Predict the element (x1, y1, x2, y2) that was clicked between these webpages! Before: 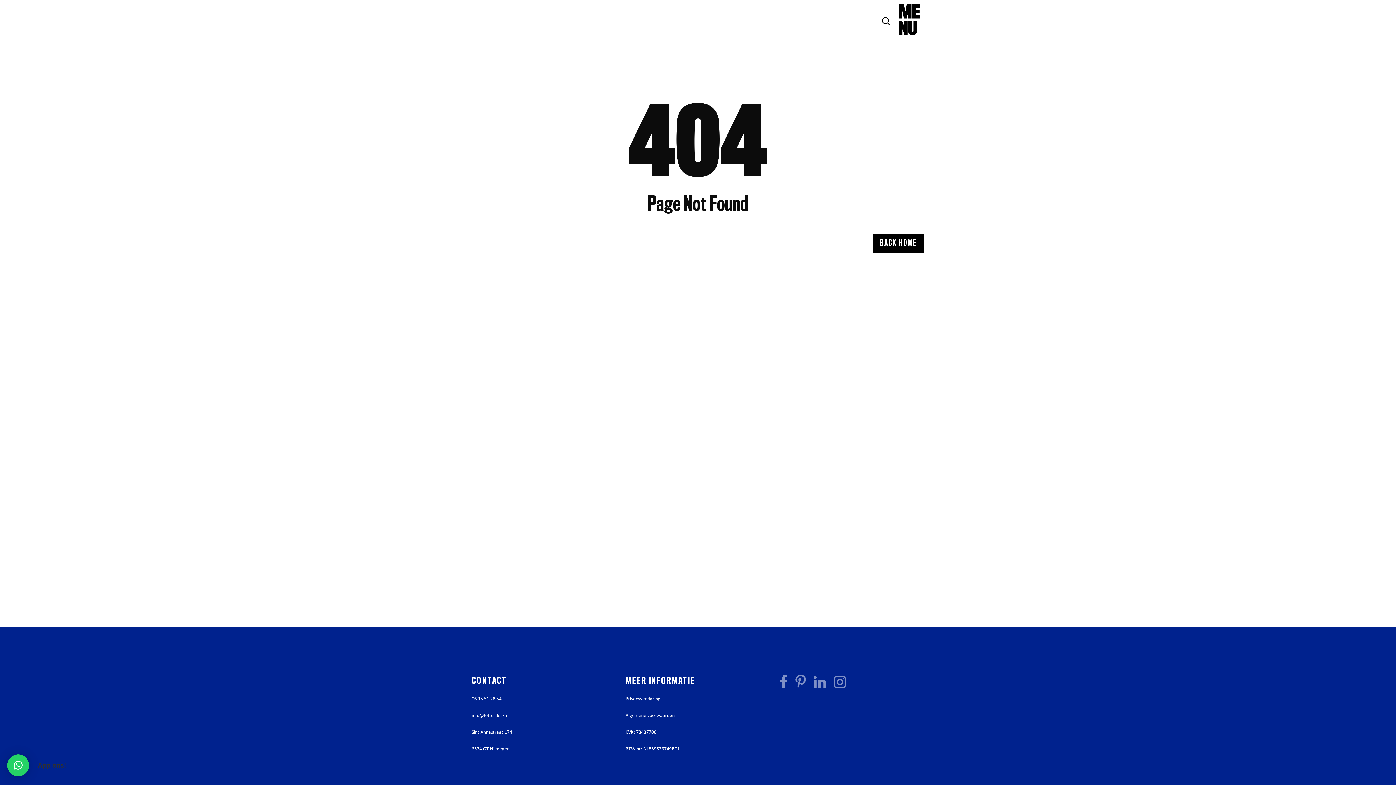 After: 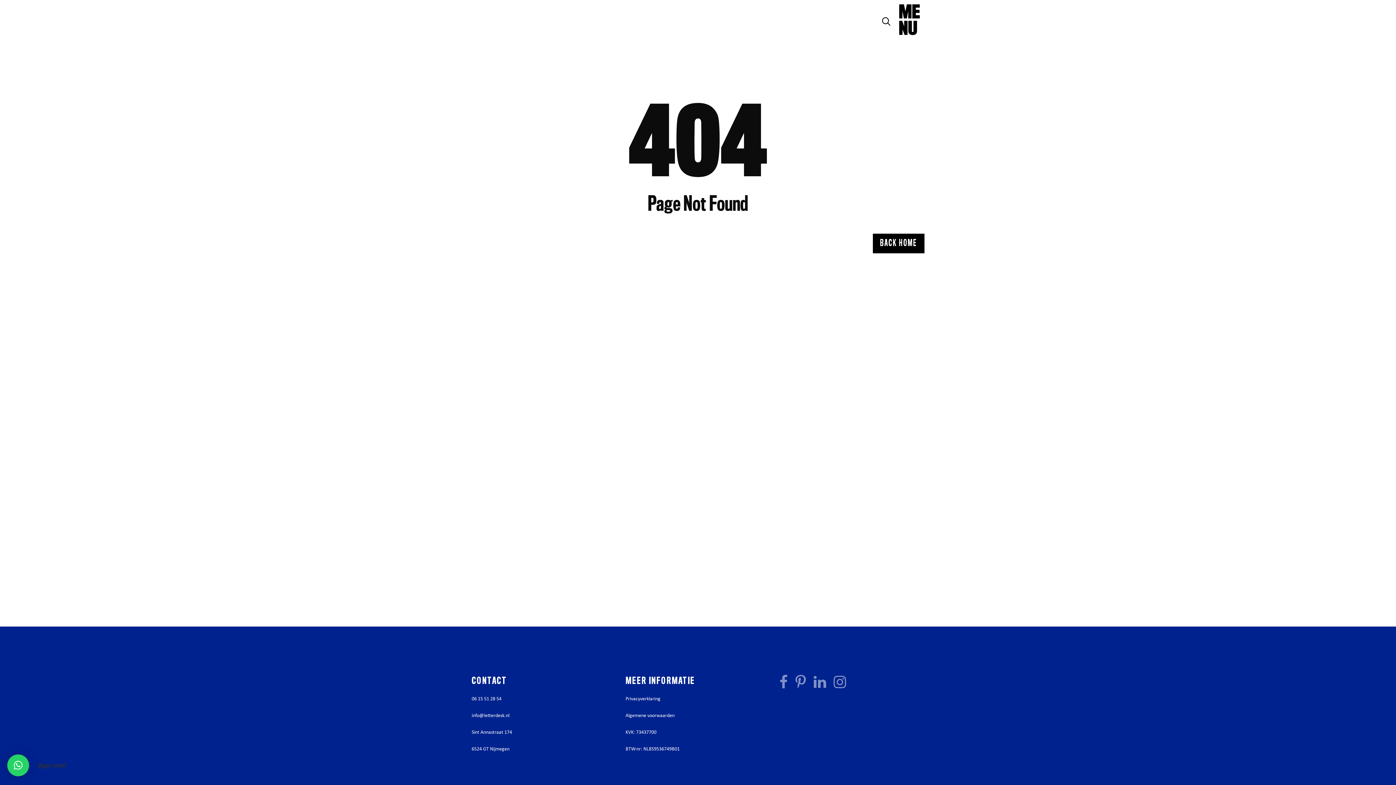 Action: bbox: (471, 696, 501, 702) label: 06 15 51 28 54